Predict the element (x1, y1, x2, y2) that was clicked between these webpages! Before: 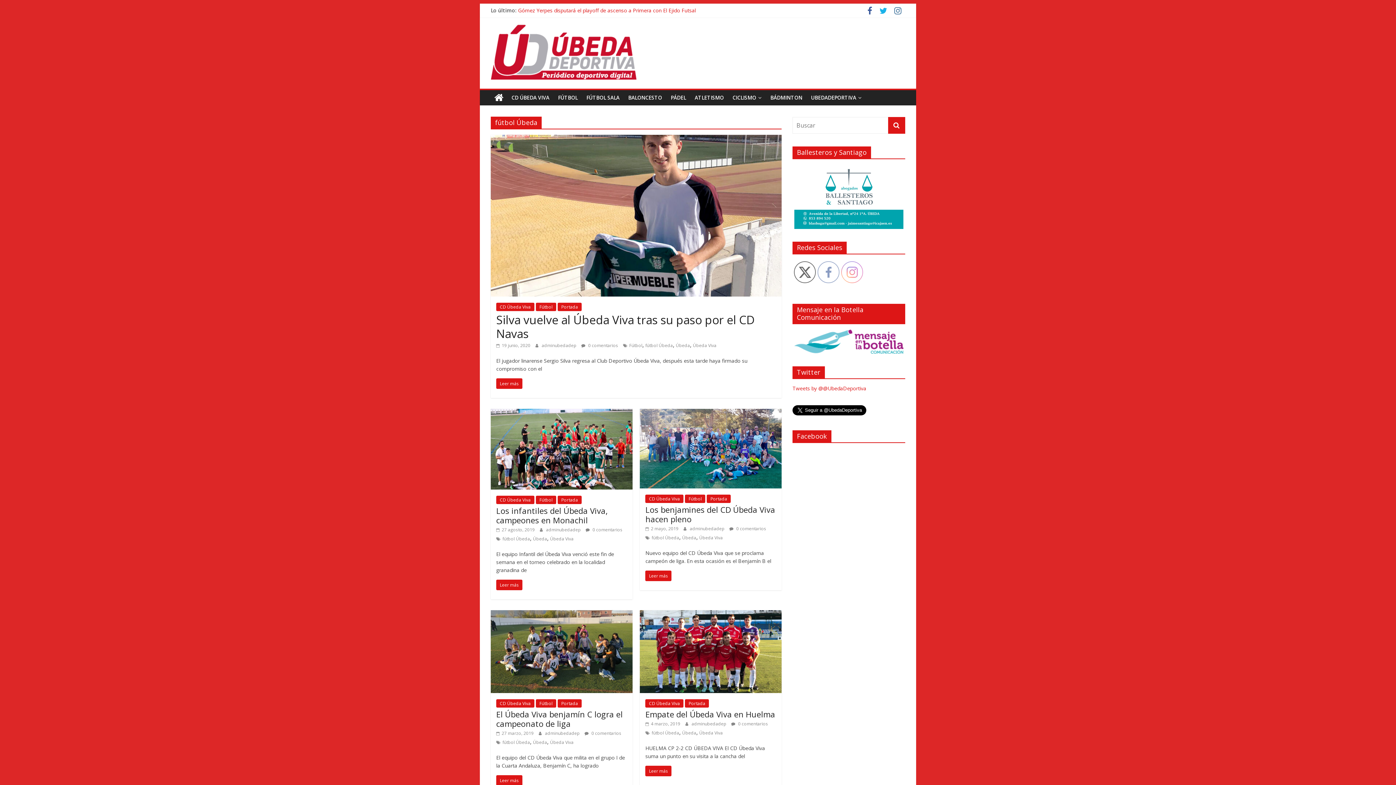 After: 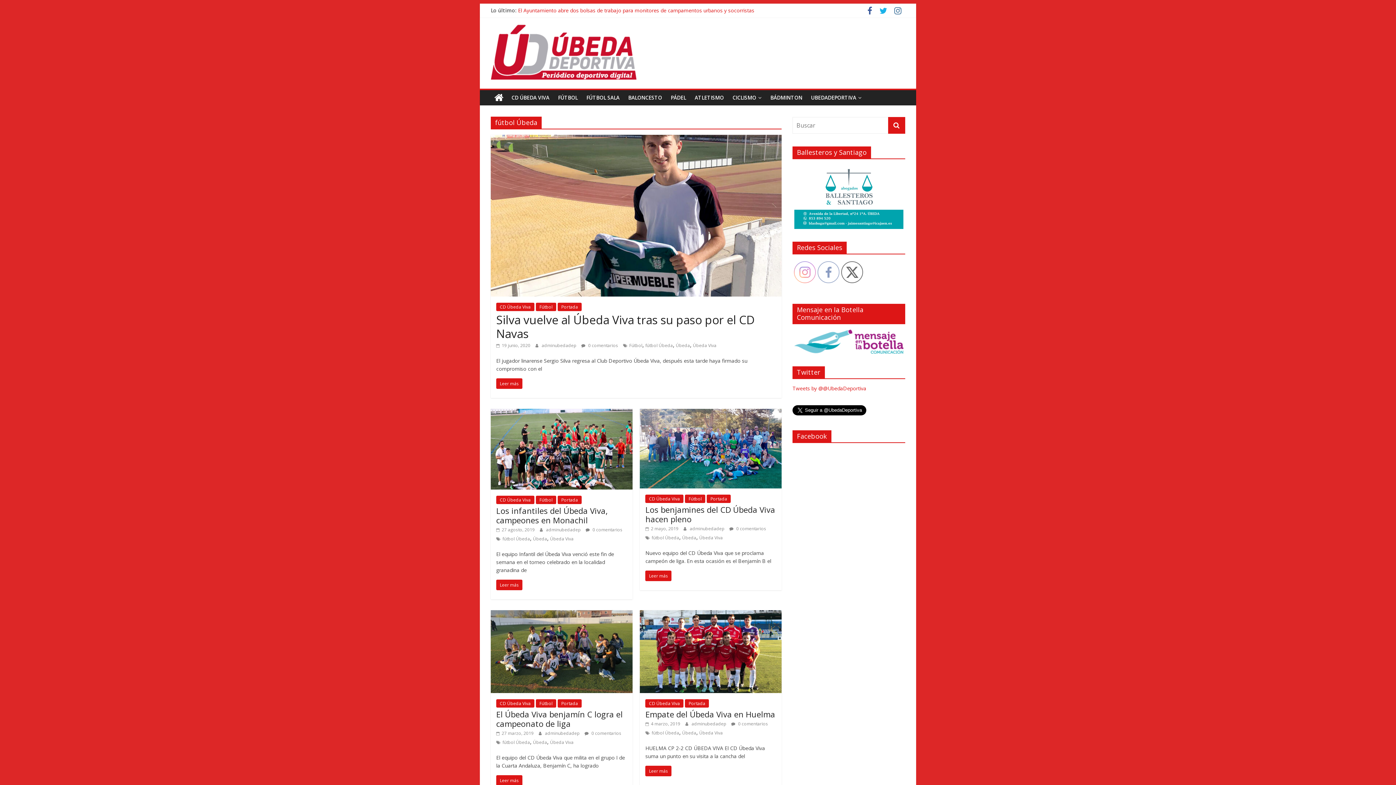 Action: bbox: (792, 329, 905, 353)